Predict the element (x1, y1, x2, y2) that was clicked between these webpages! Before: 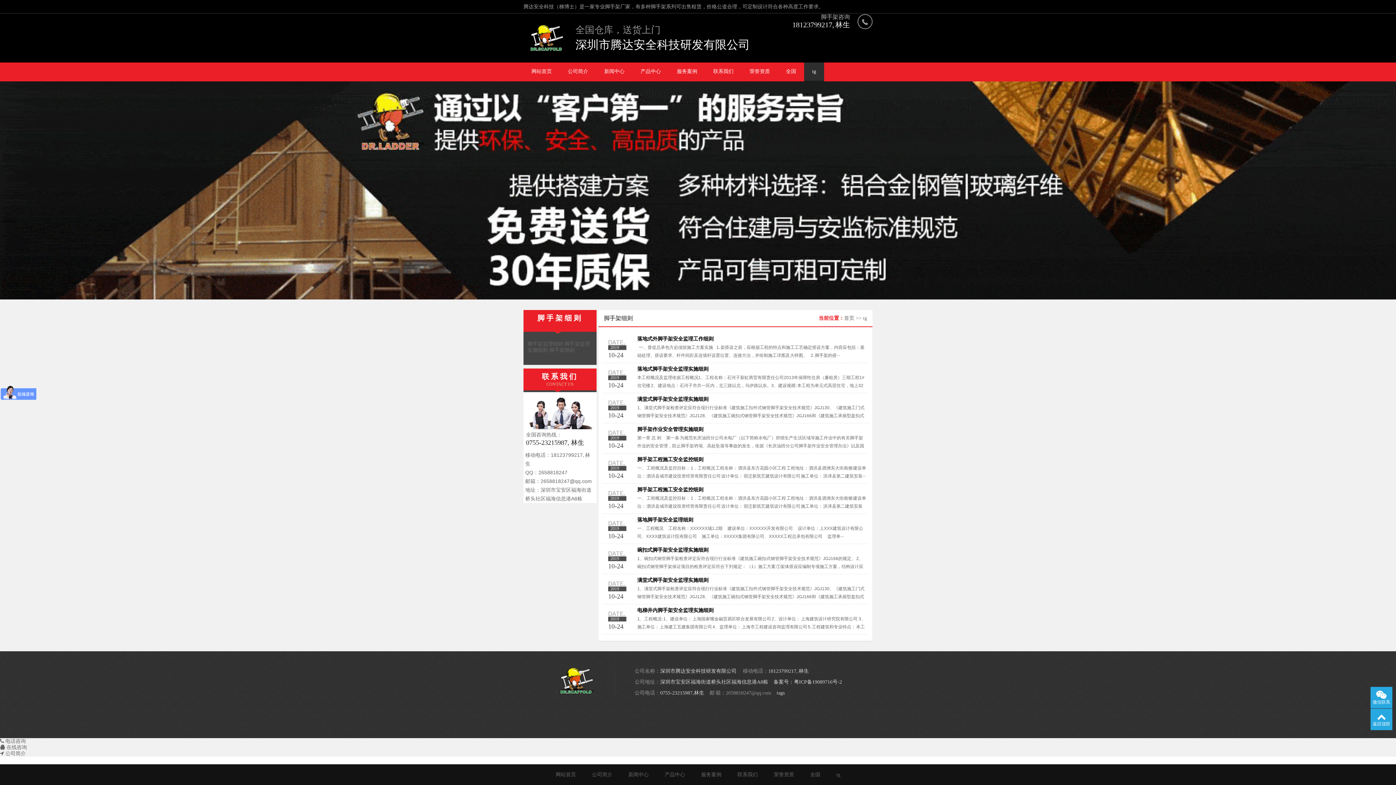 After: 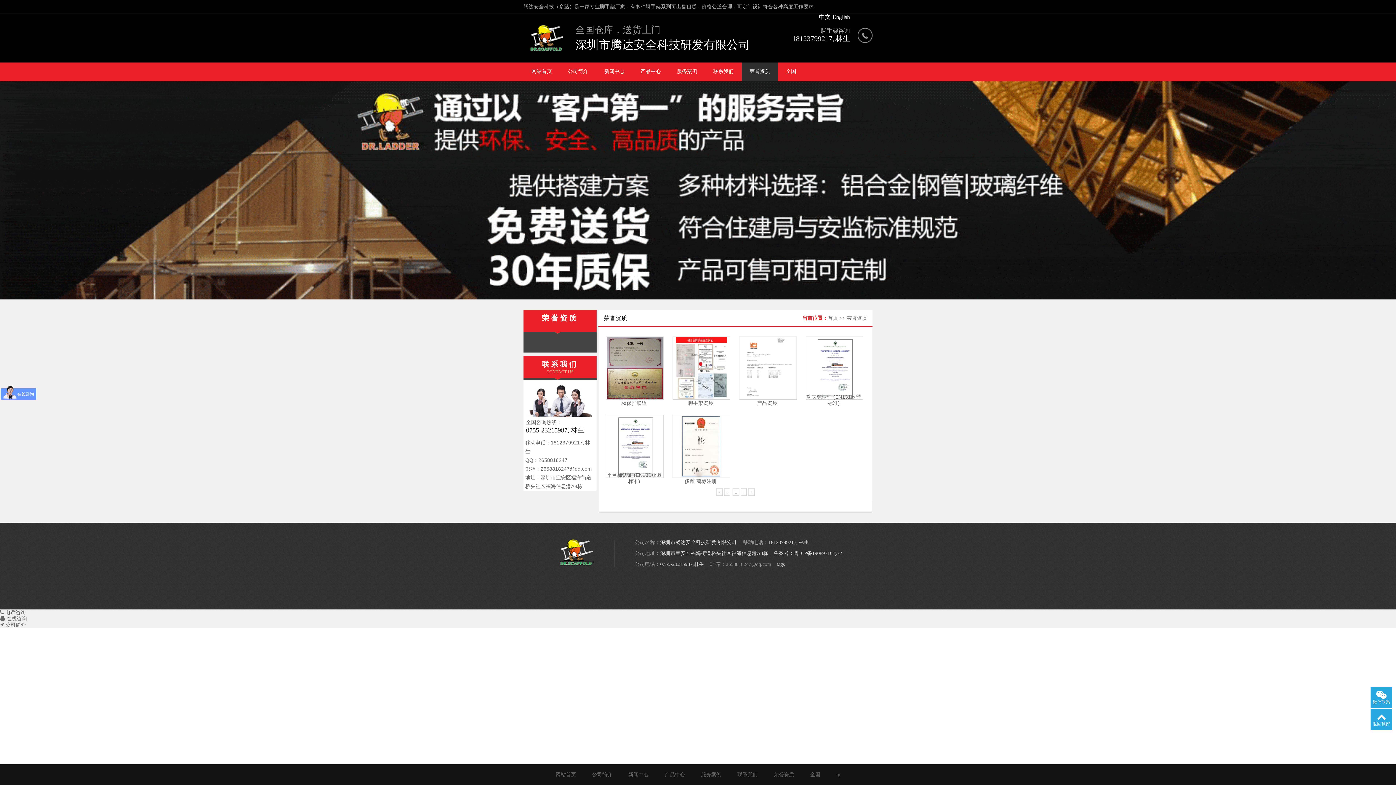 Action: bbox: (766, 772, 801, 777) label: 荣誉资质